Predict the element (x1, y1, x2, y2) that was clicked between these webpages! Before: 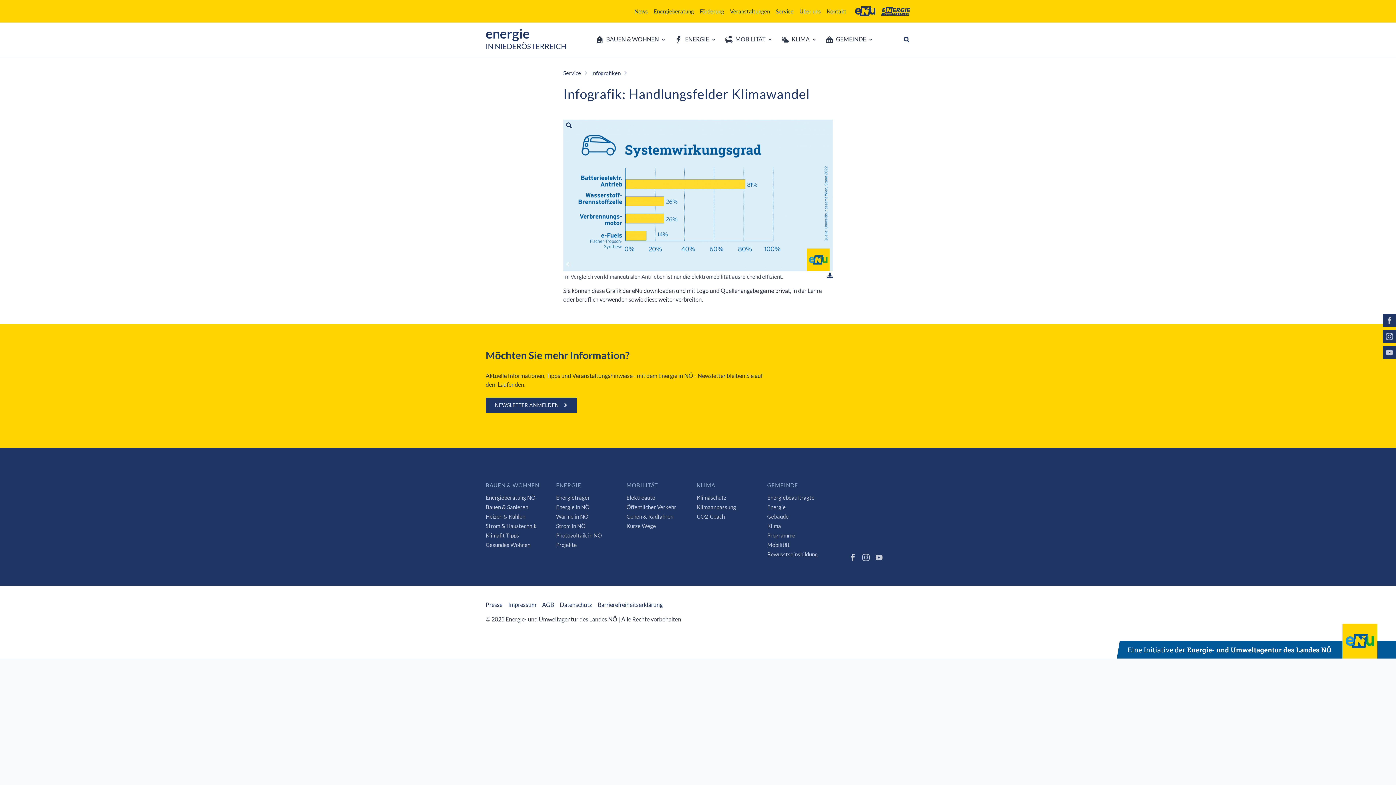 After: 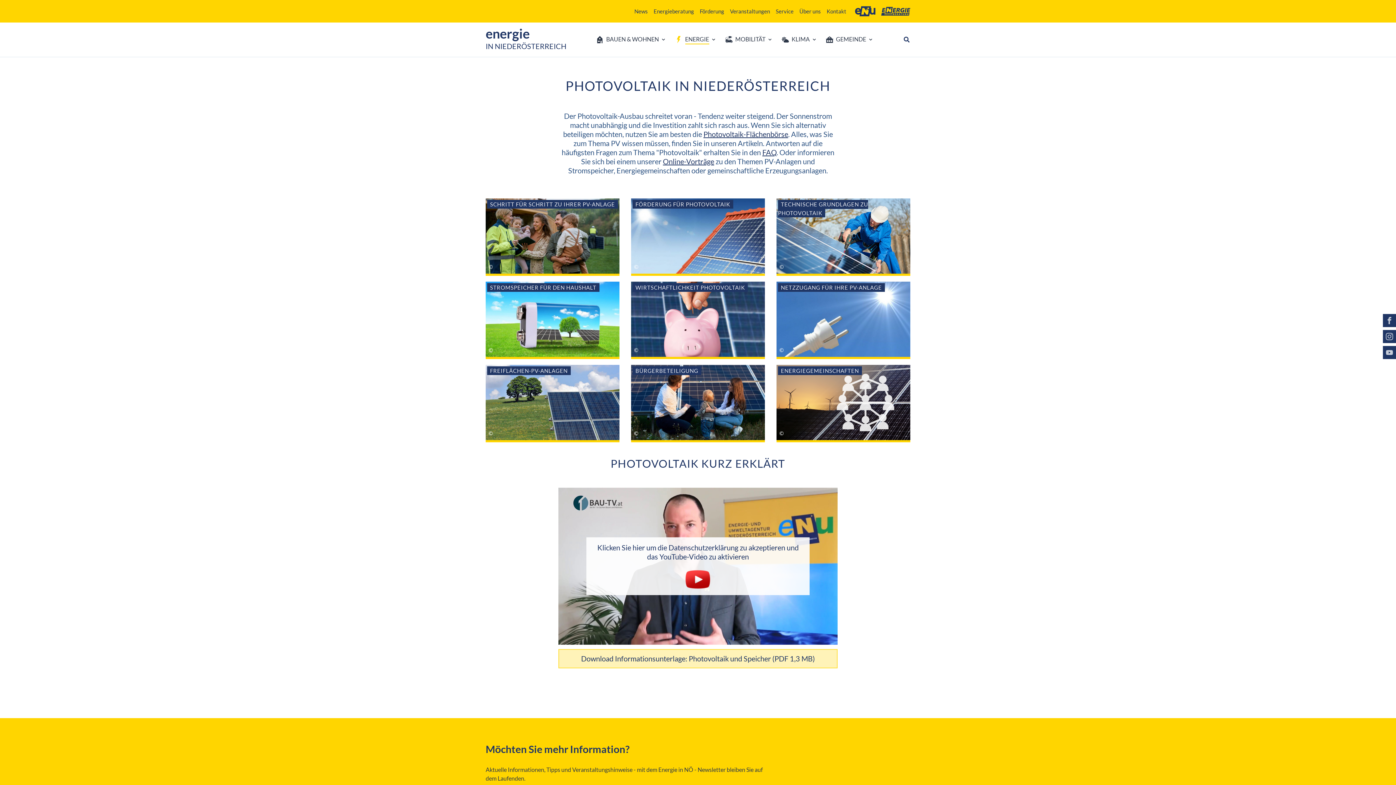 Action: label: Photovoltaik in NÖ bbox: (556, 531, 614, 539)